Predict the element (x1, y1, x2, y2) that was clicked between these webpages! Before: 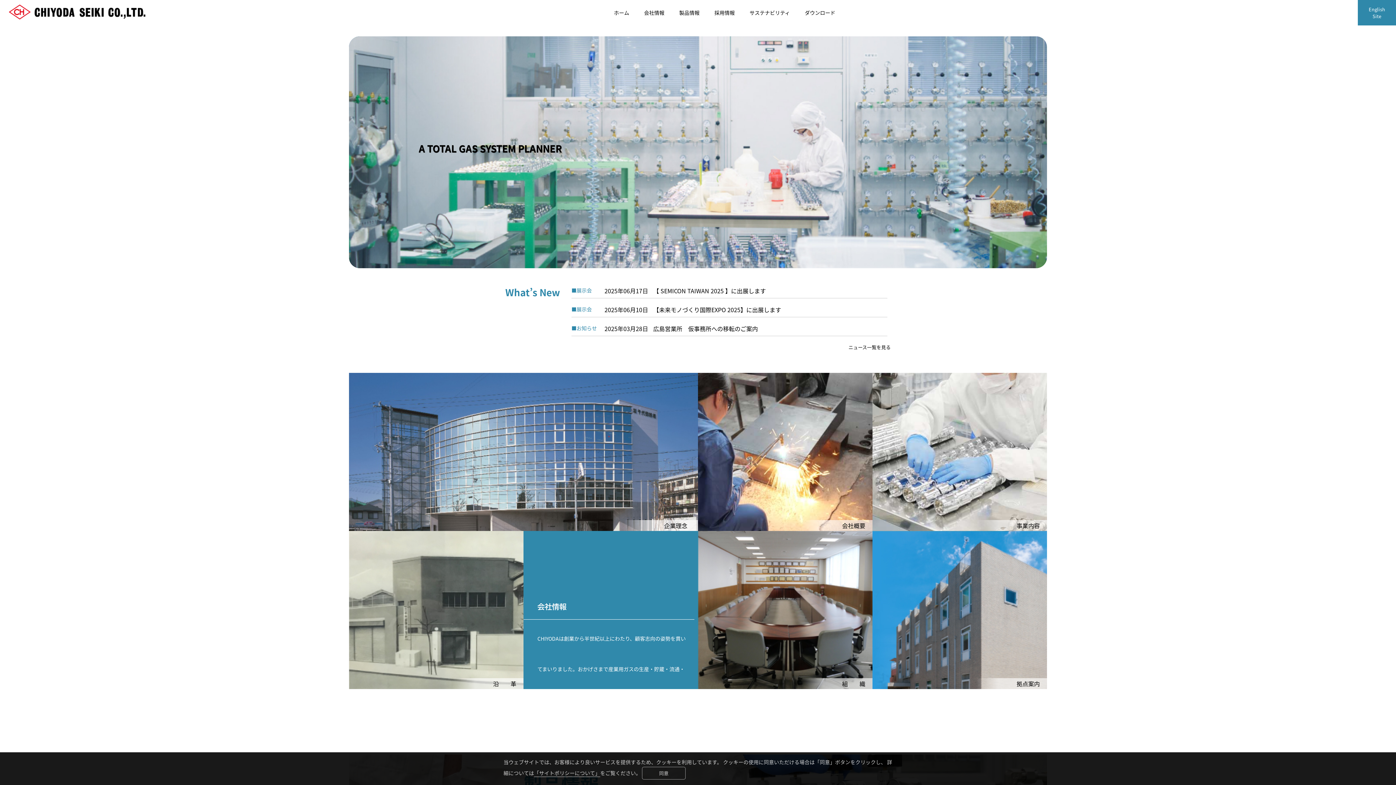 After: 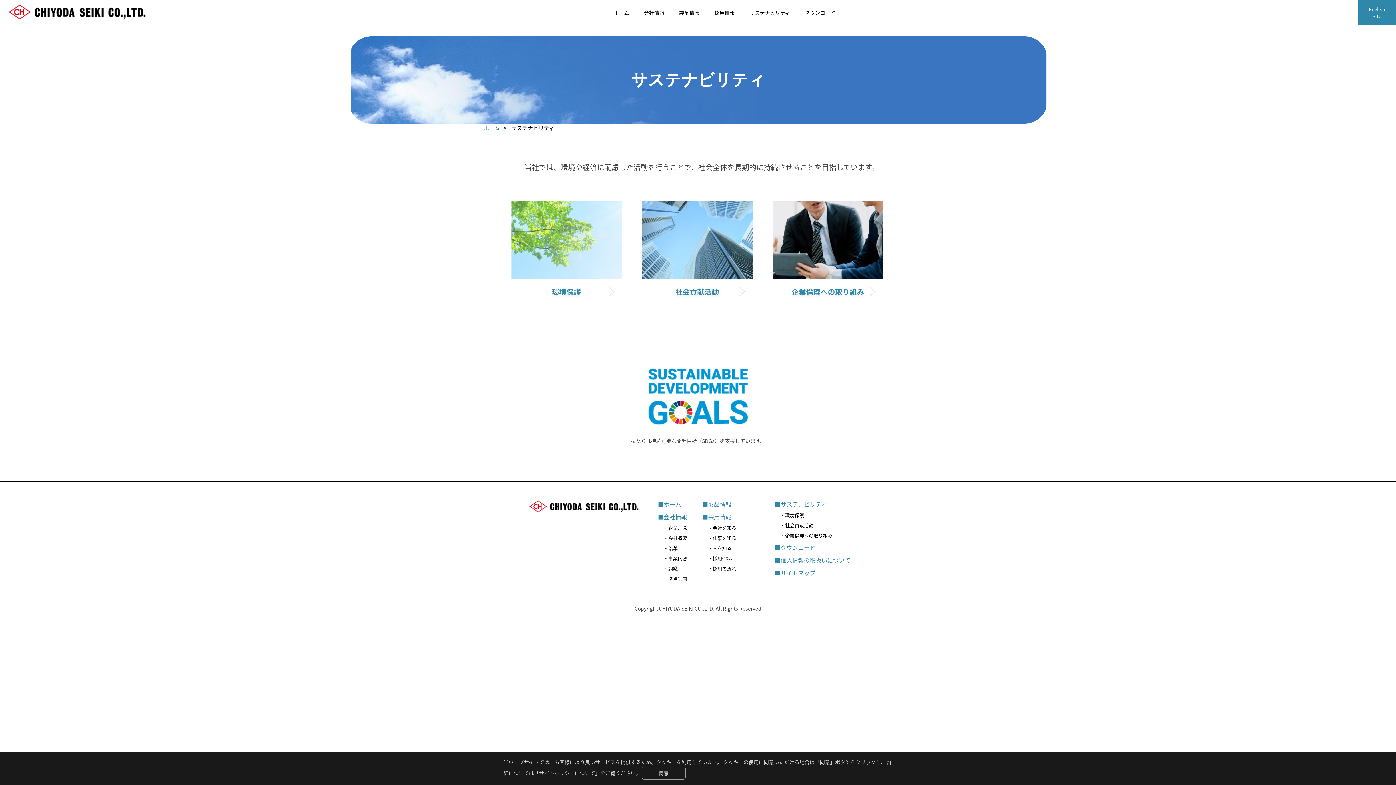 Action: label: サステナビリティ bbox: (749, 9, 790, 16)